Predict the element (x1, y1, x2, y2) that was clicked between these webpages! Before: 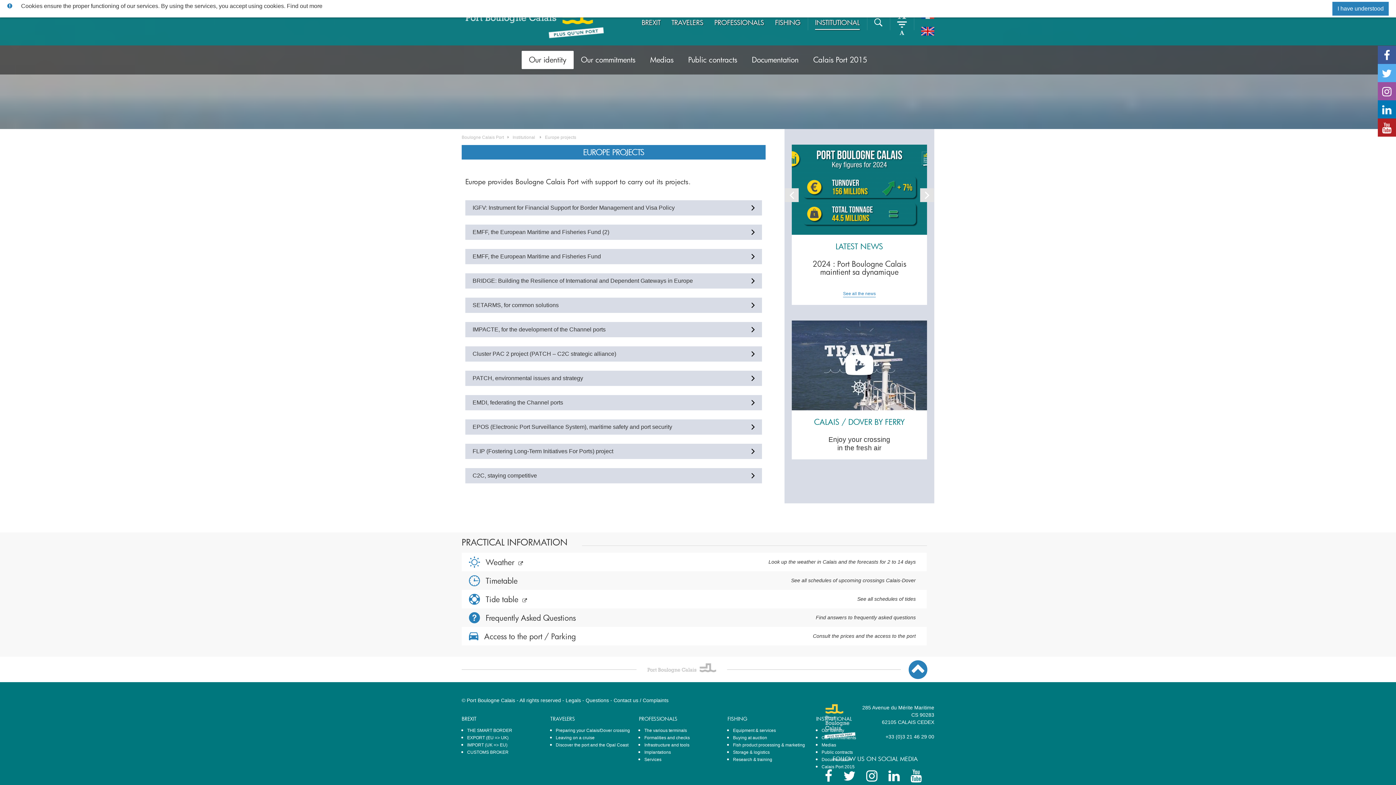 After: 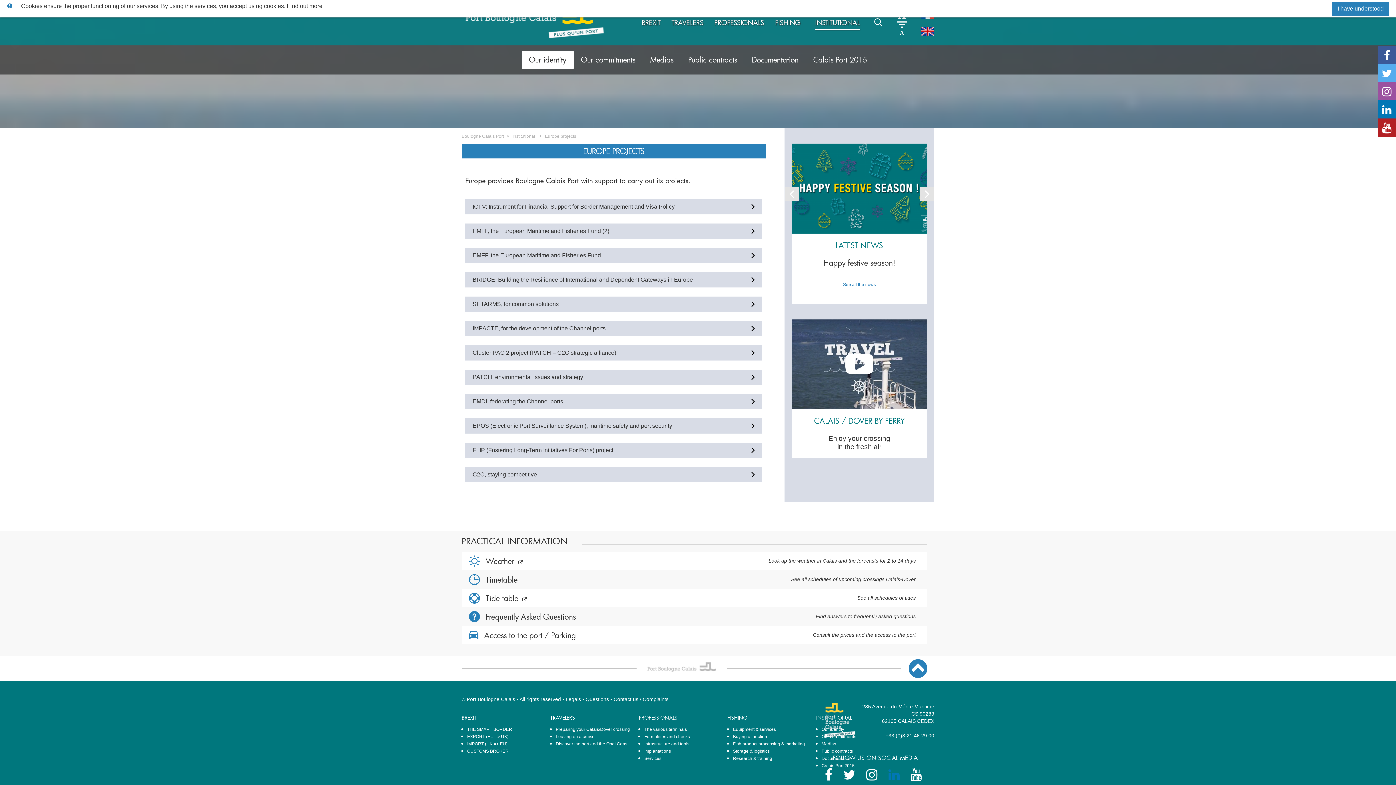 Action: bbox: (885, 766, 907, 786)